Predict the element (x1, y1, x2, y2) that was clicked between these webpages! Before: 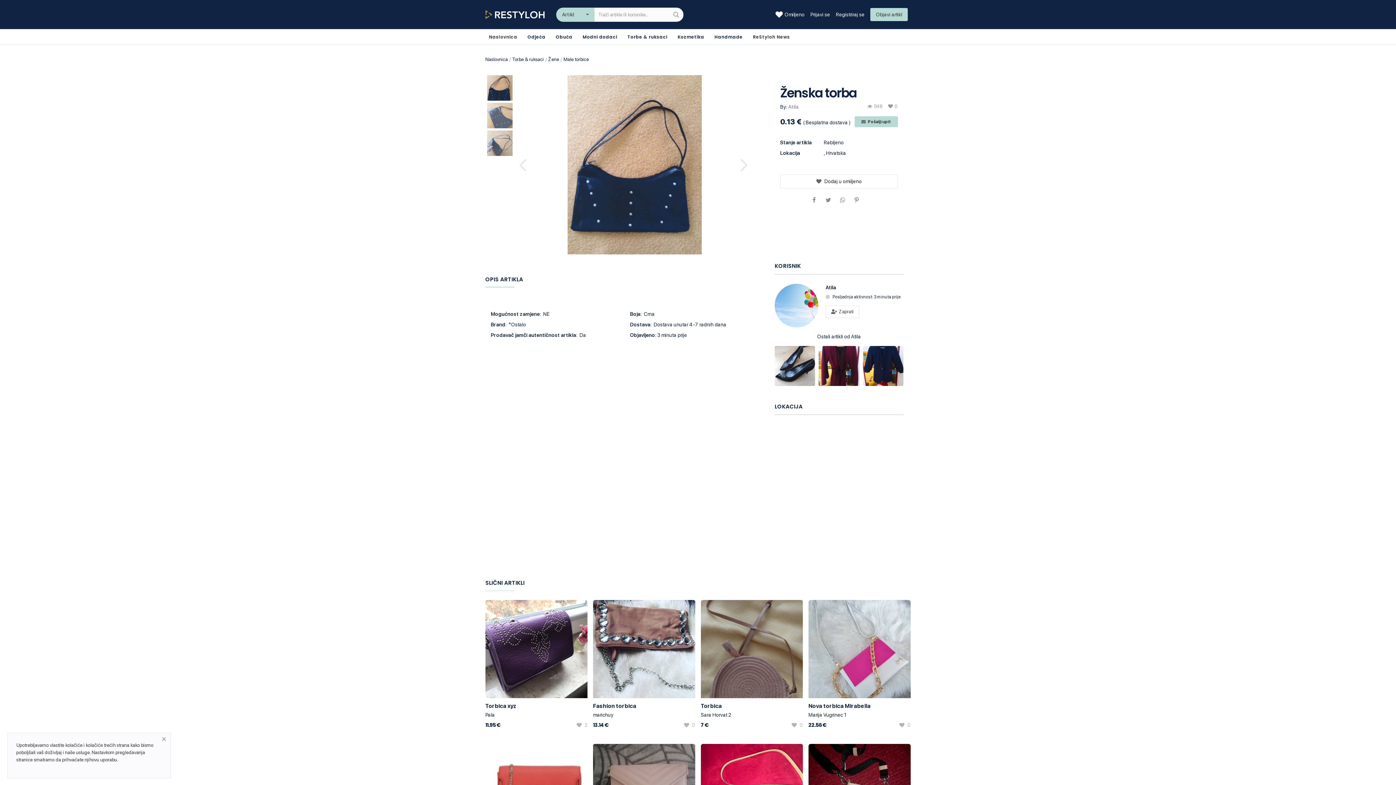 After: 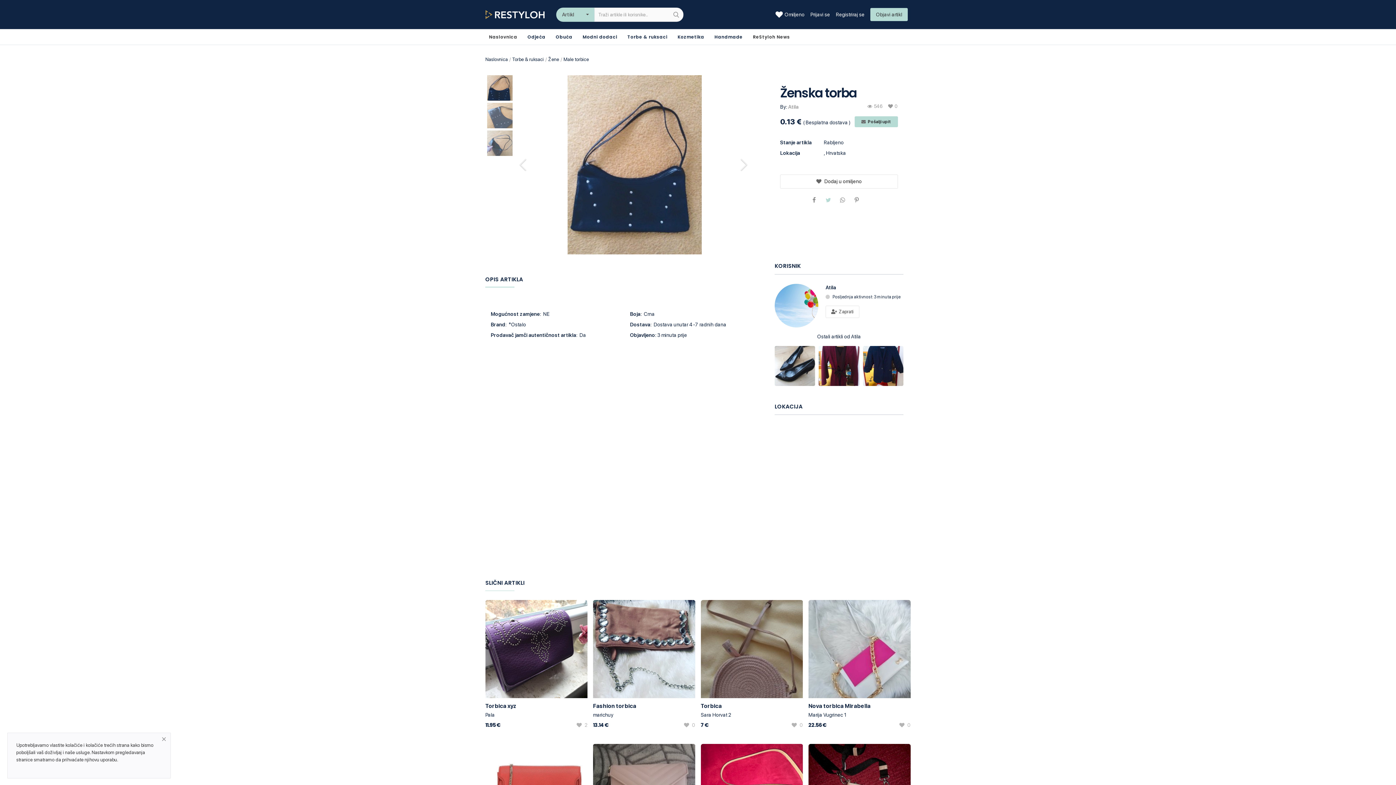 Action: bbox: (825, 196, 831, 203)